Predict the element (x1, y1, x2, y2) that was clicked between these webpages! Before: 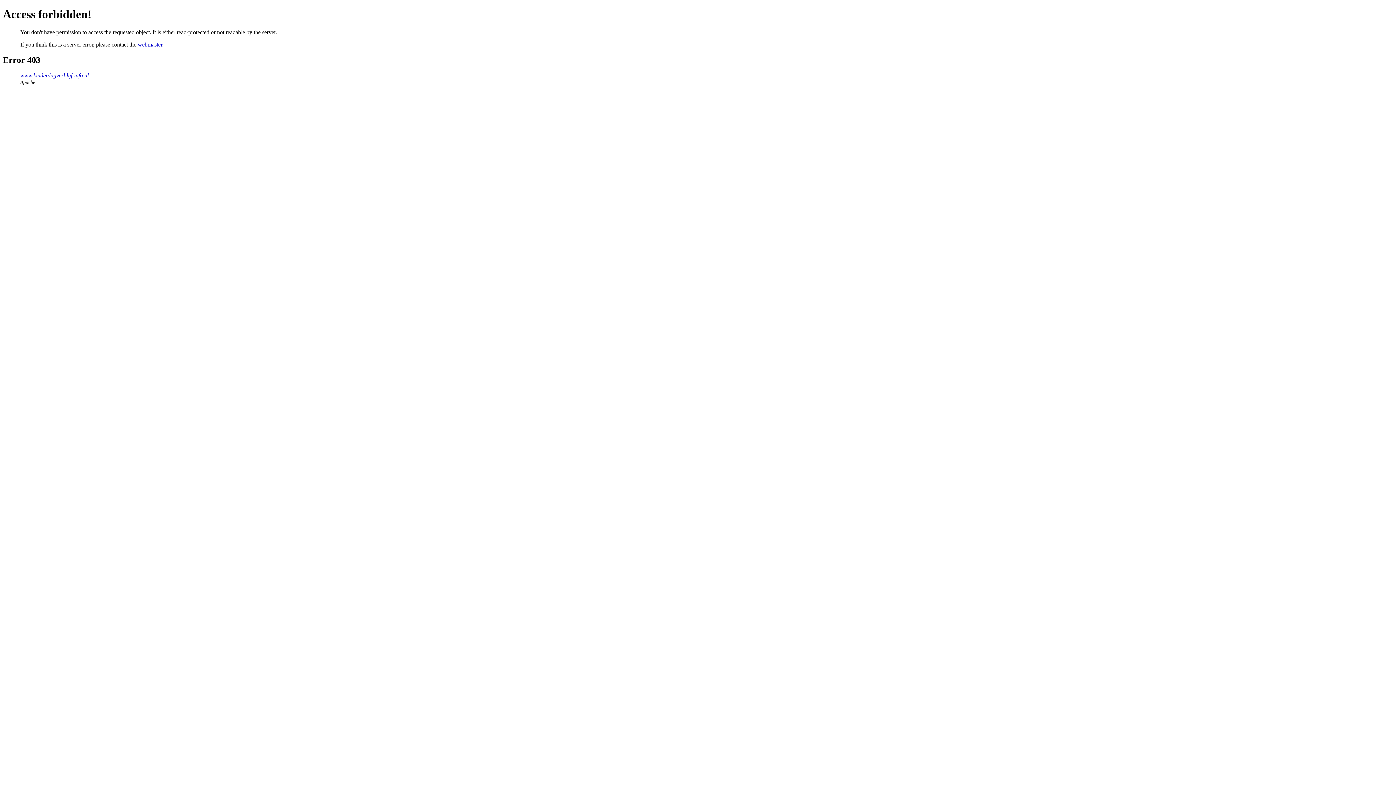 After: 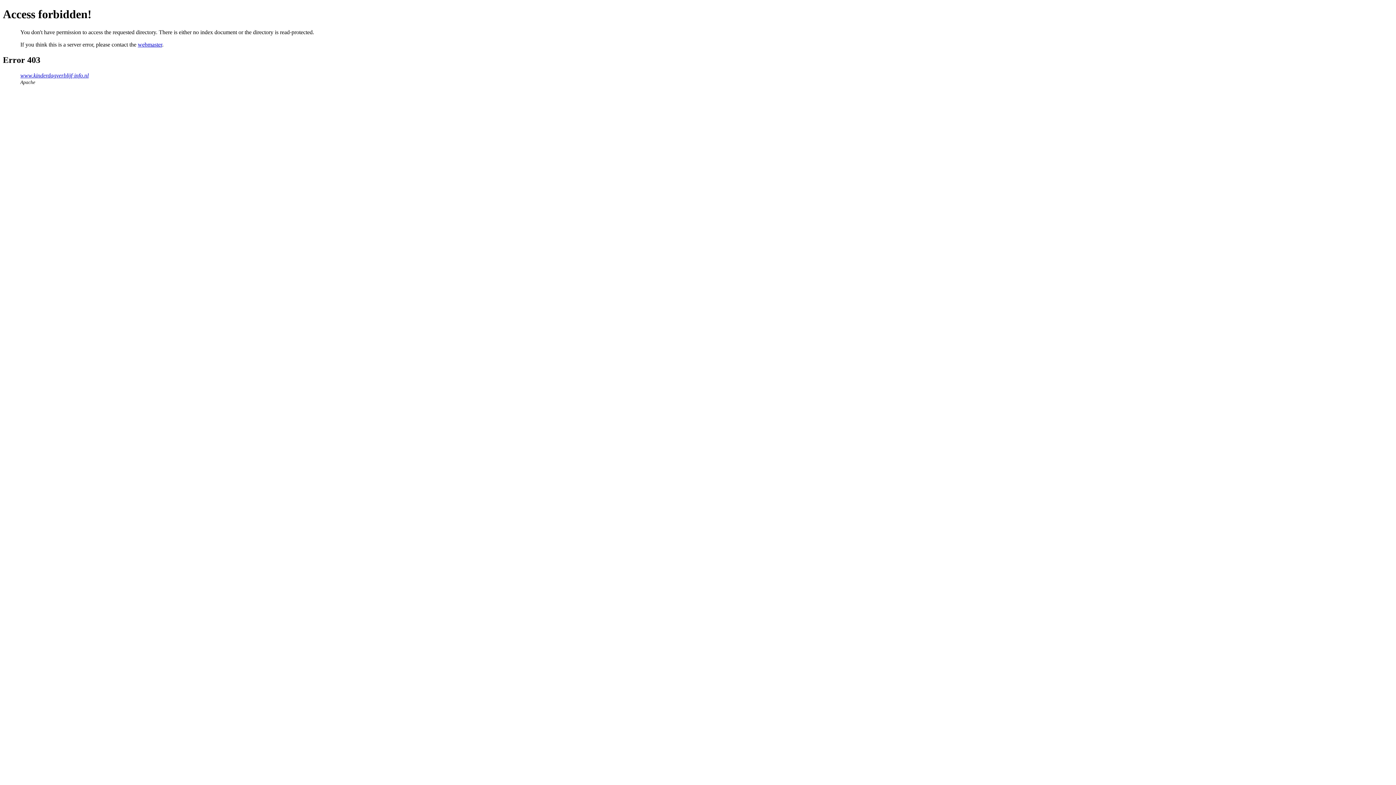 Action: label: www.kinderdagverblijf-info.nl bbox: (20, 72, 88, 78)